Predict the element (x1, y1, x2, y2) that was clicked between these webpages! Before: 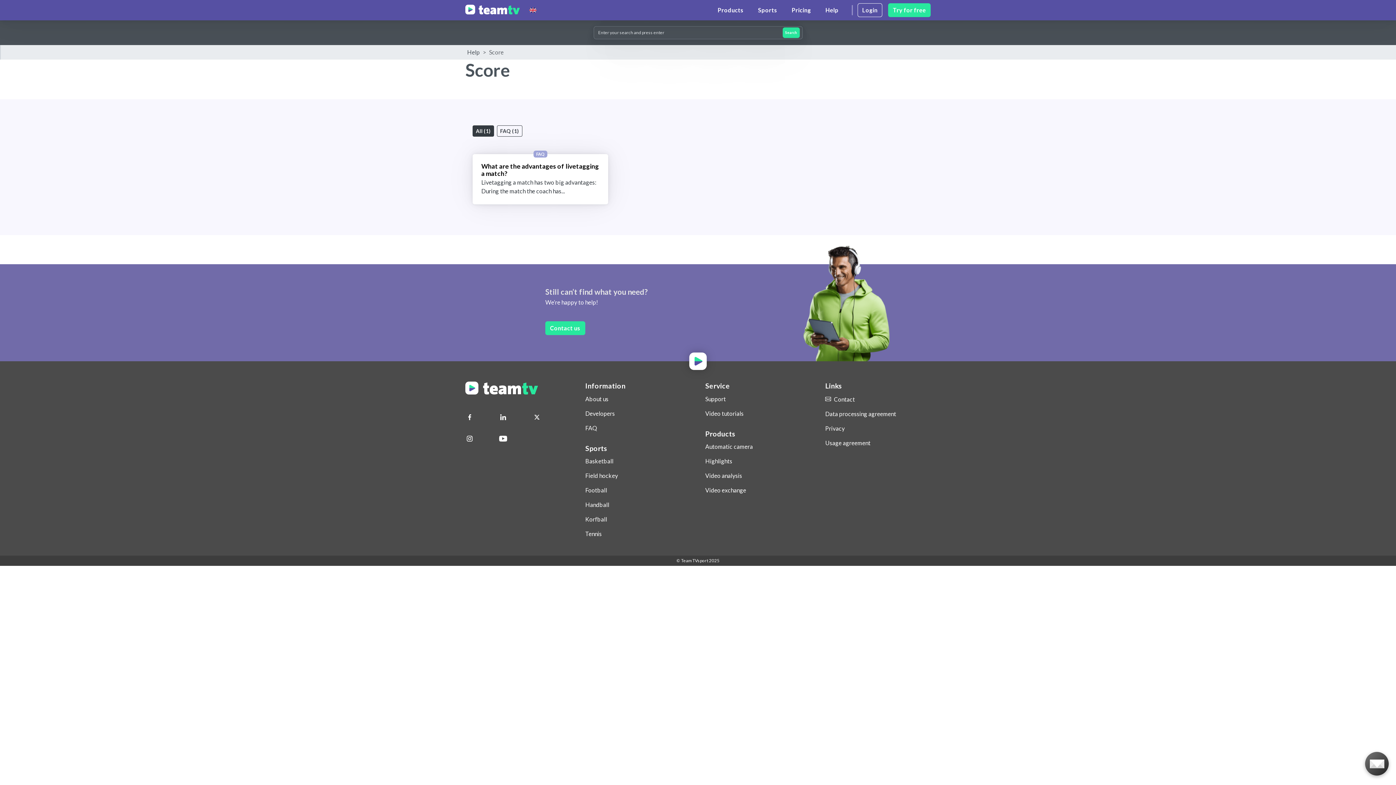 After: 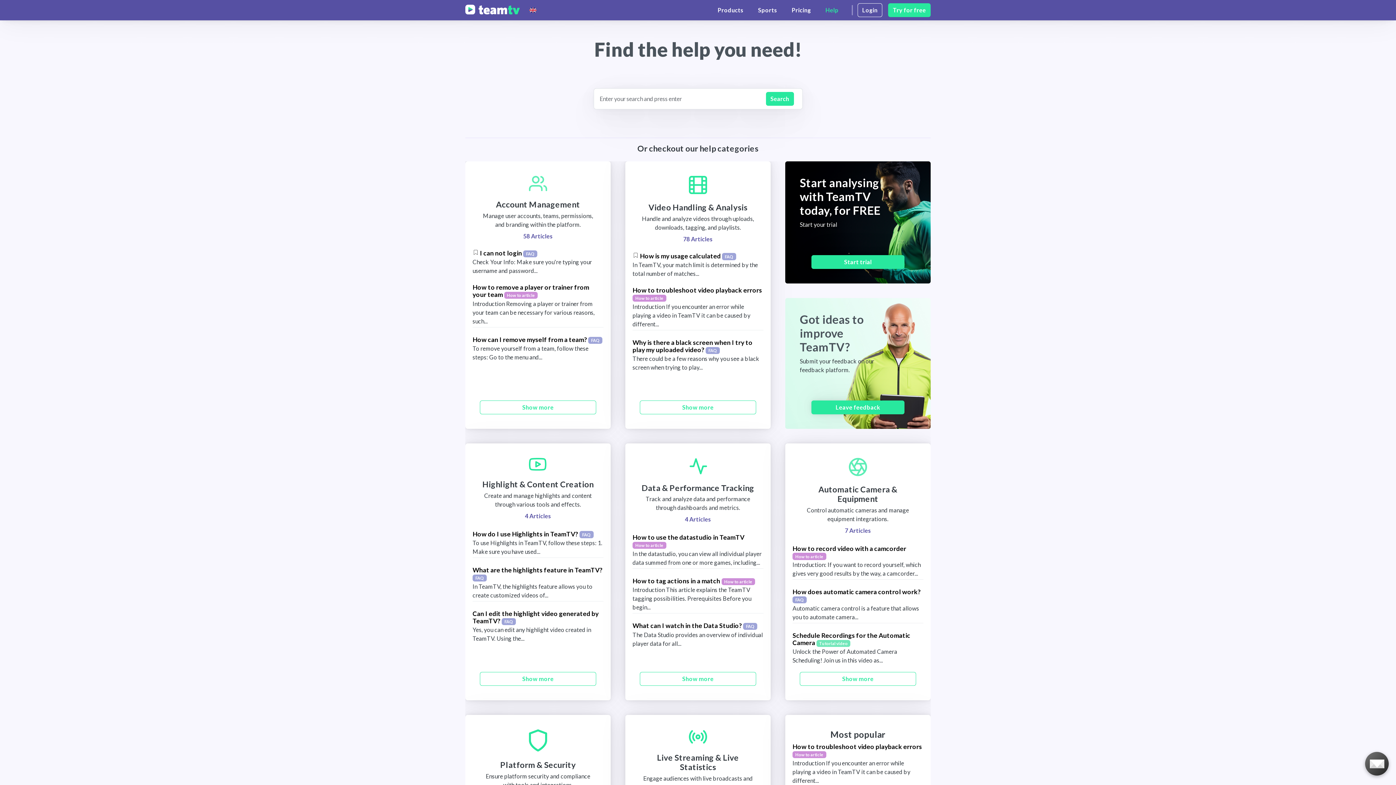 Action: label: Support bbox: (705, 391, 810, 406)